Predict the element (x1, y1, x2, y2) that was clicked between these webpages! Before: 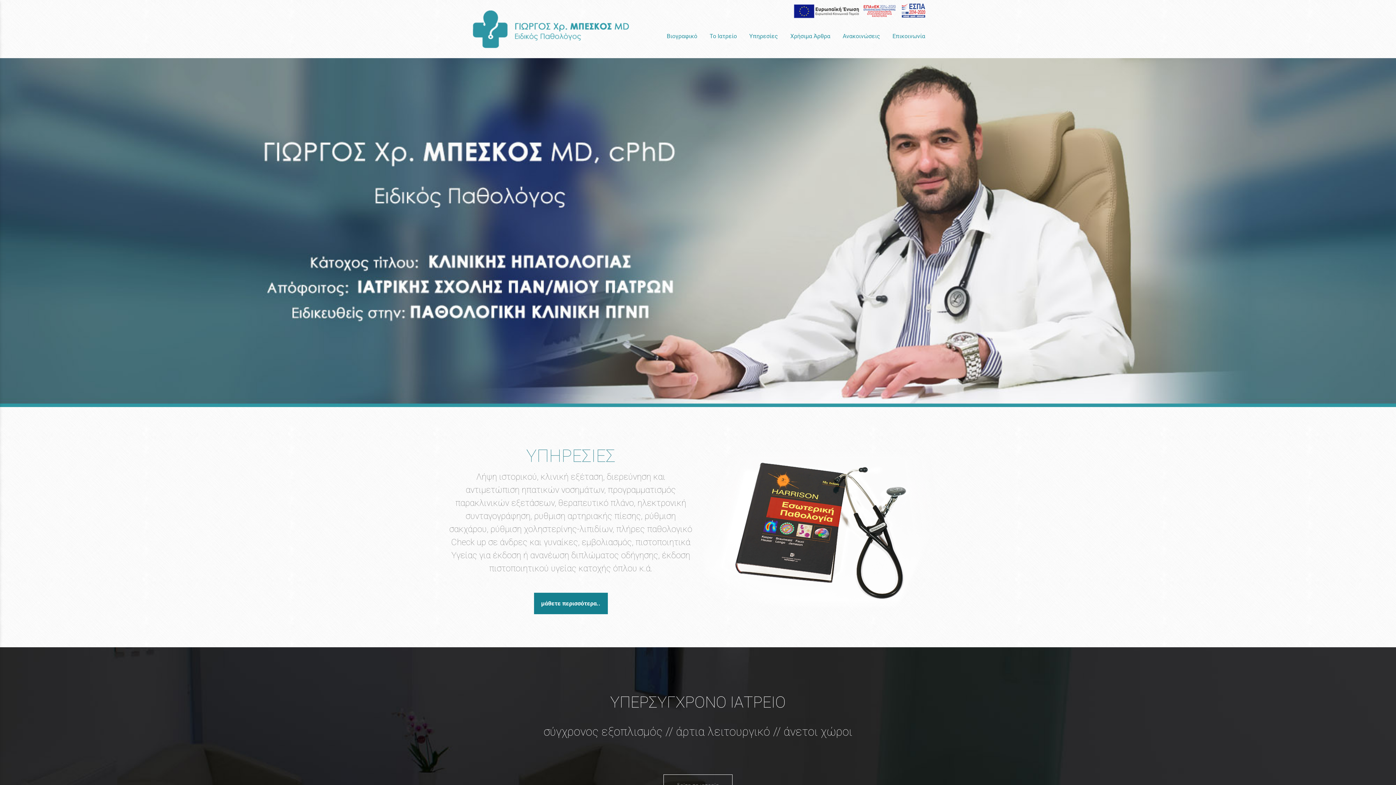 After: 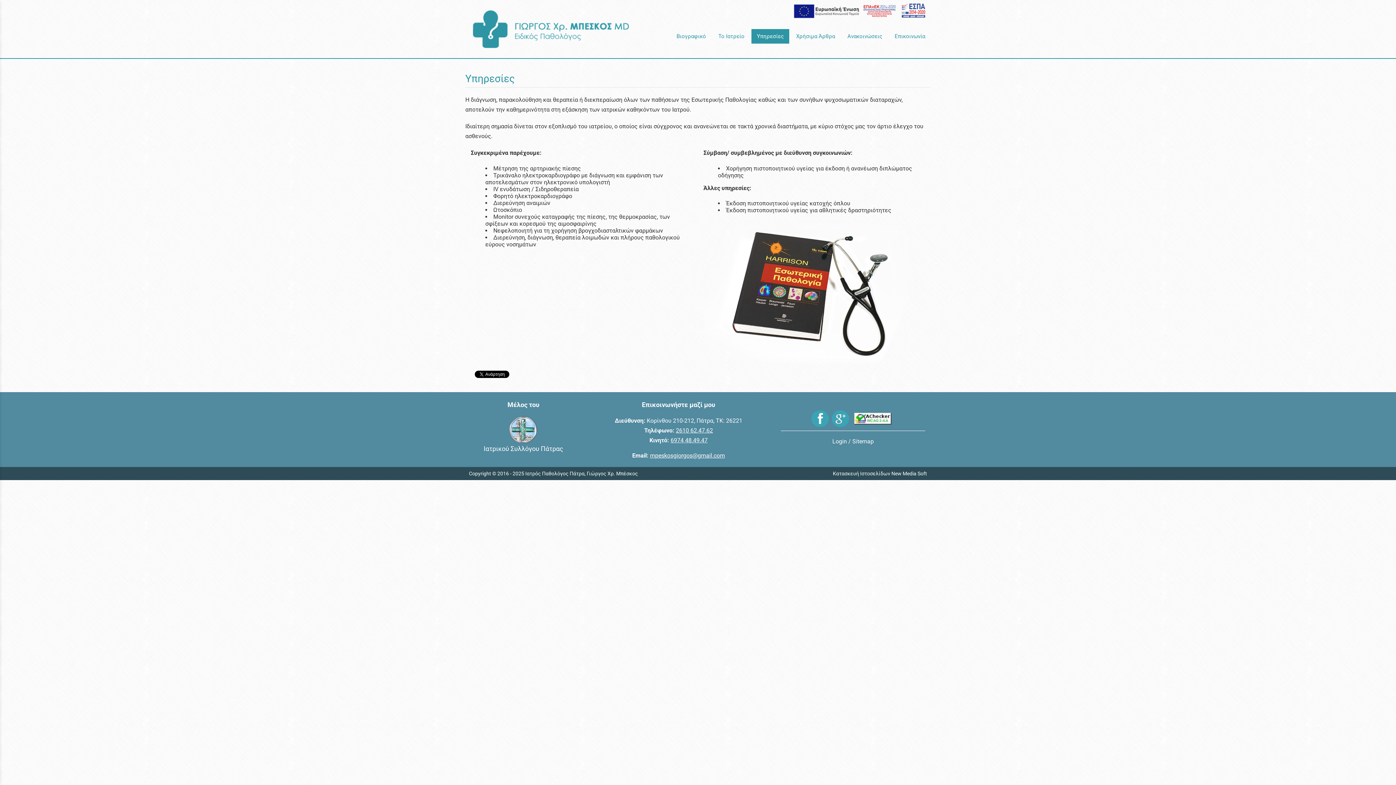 Action: label: Υπηρεσίες bbox: (744, 29, 783, 43)